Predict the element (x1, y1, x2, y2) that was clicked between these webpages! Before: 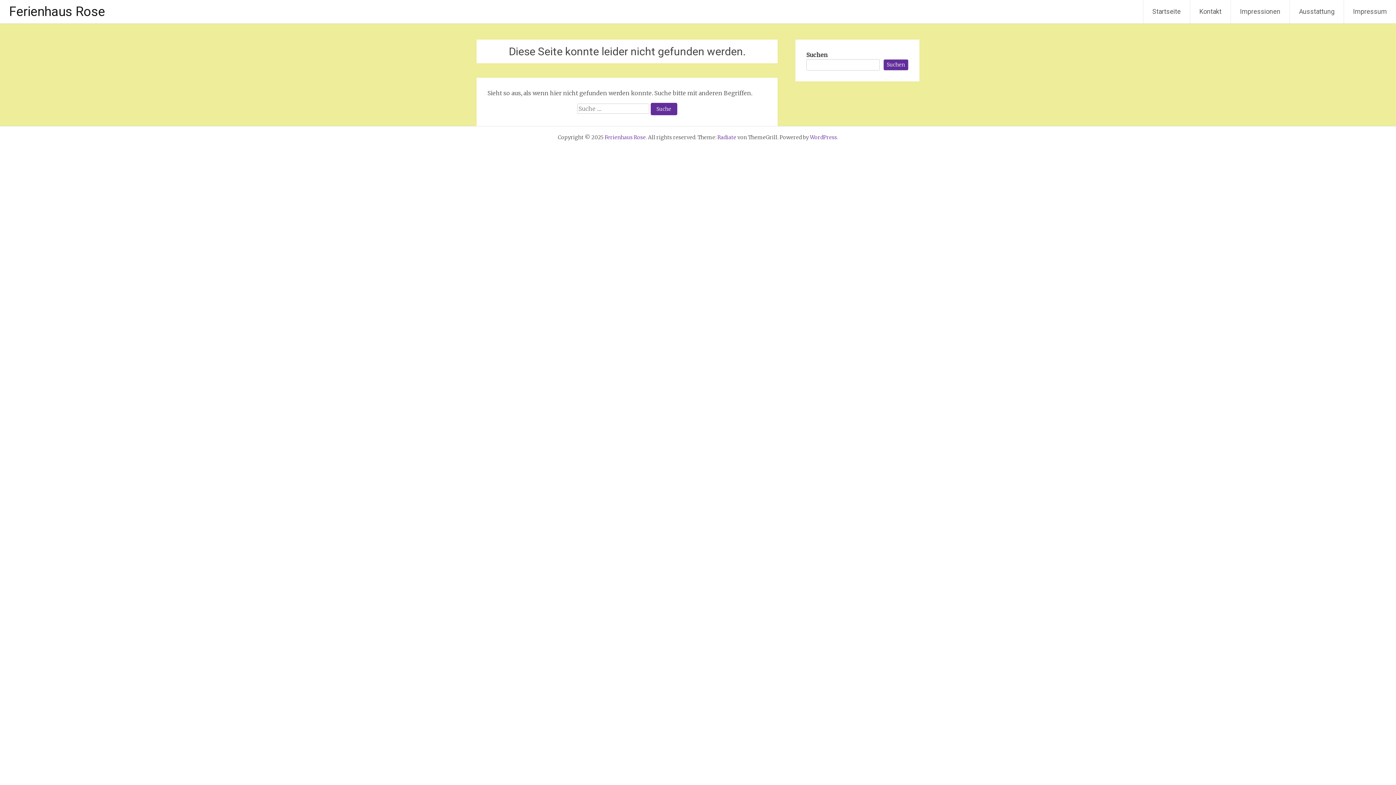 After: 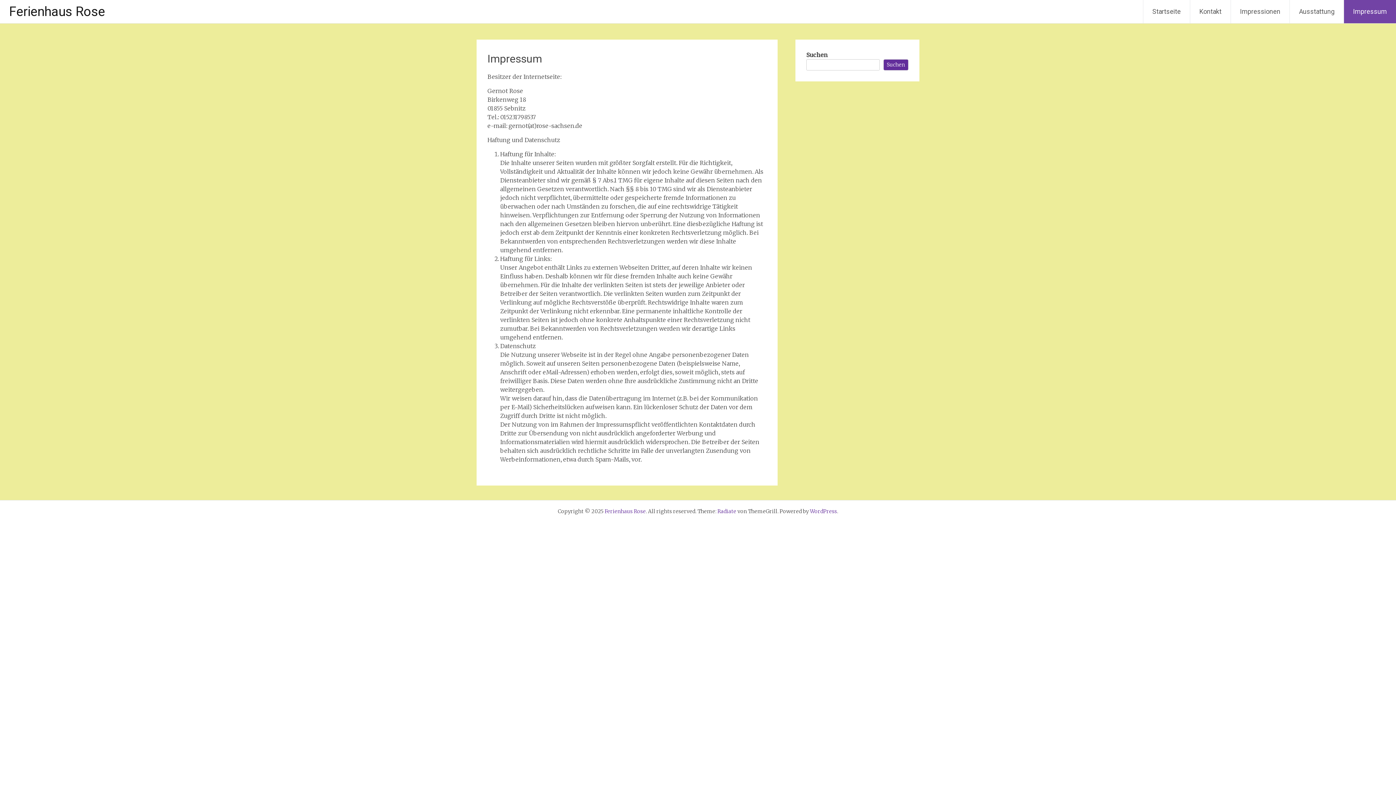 Action: bbox: (1344, 0, 1396, 23) label: Impressum